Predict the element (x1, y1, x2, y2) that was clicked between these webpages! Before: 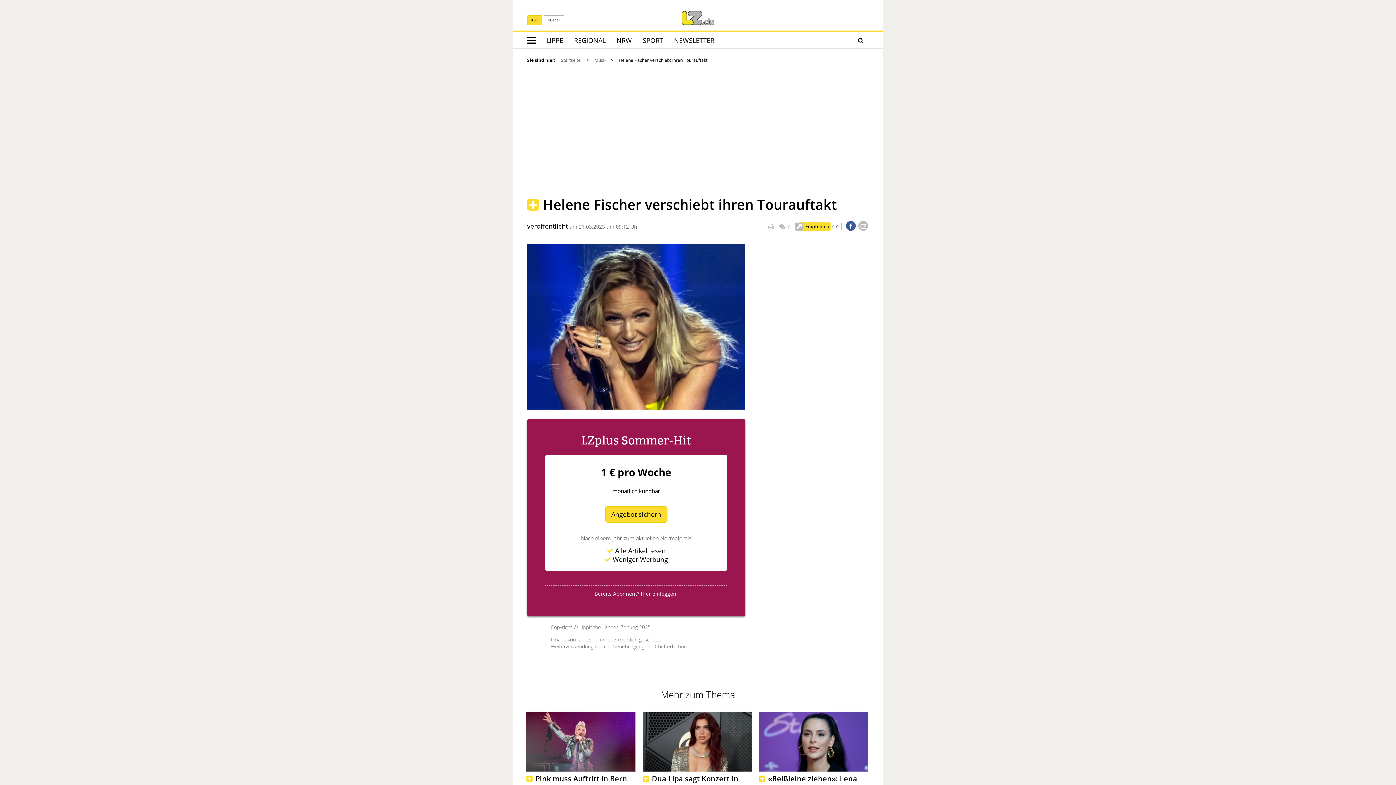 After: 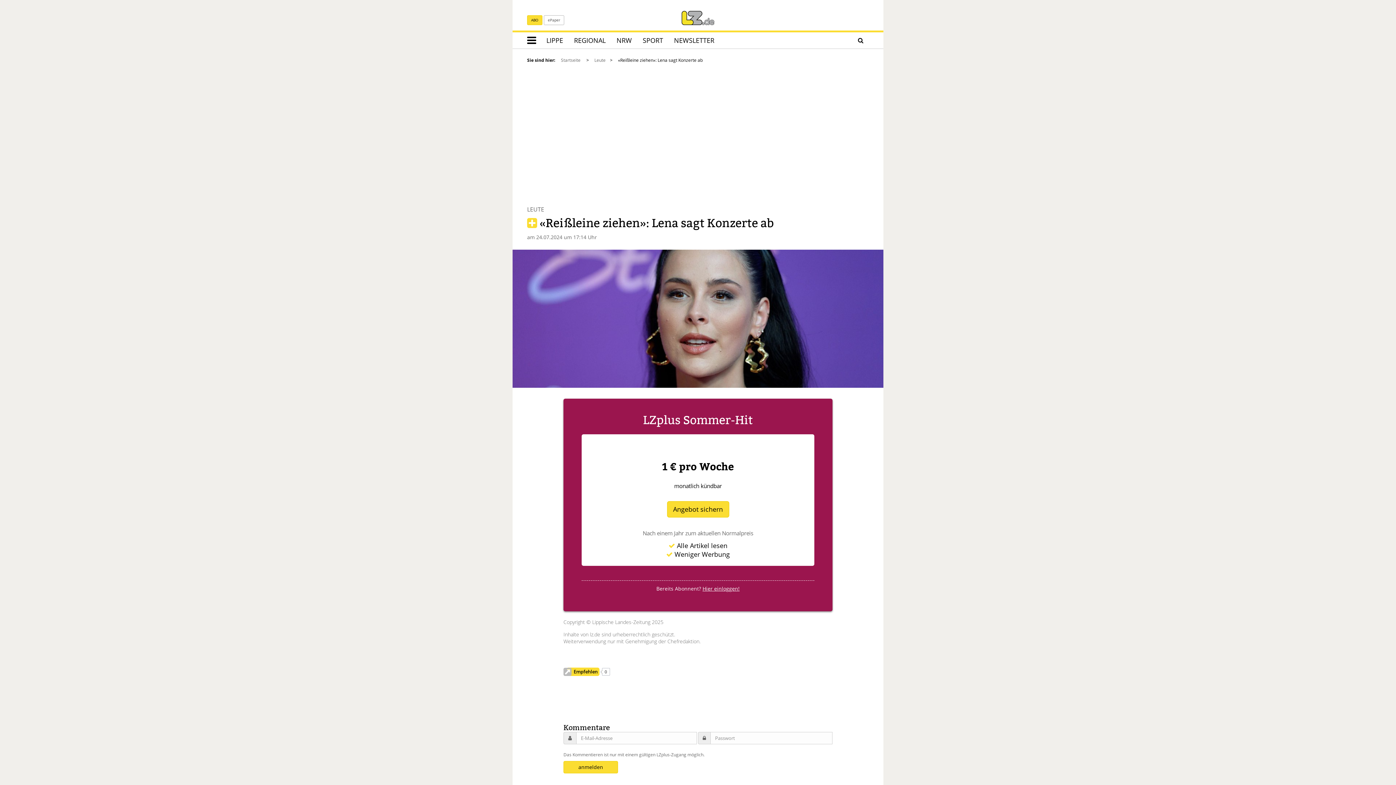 Action: bbox: (759, 711, 869, 771)